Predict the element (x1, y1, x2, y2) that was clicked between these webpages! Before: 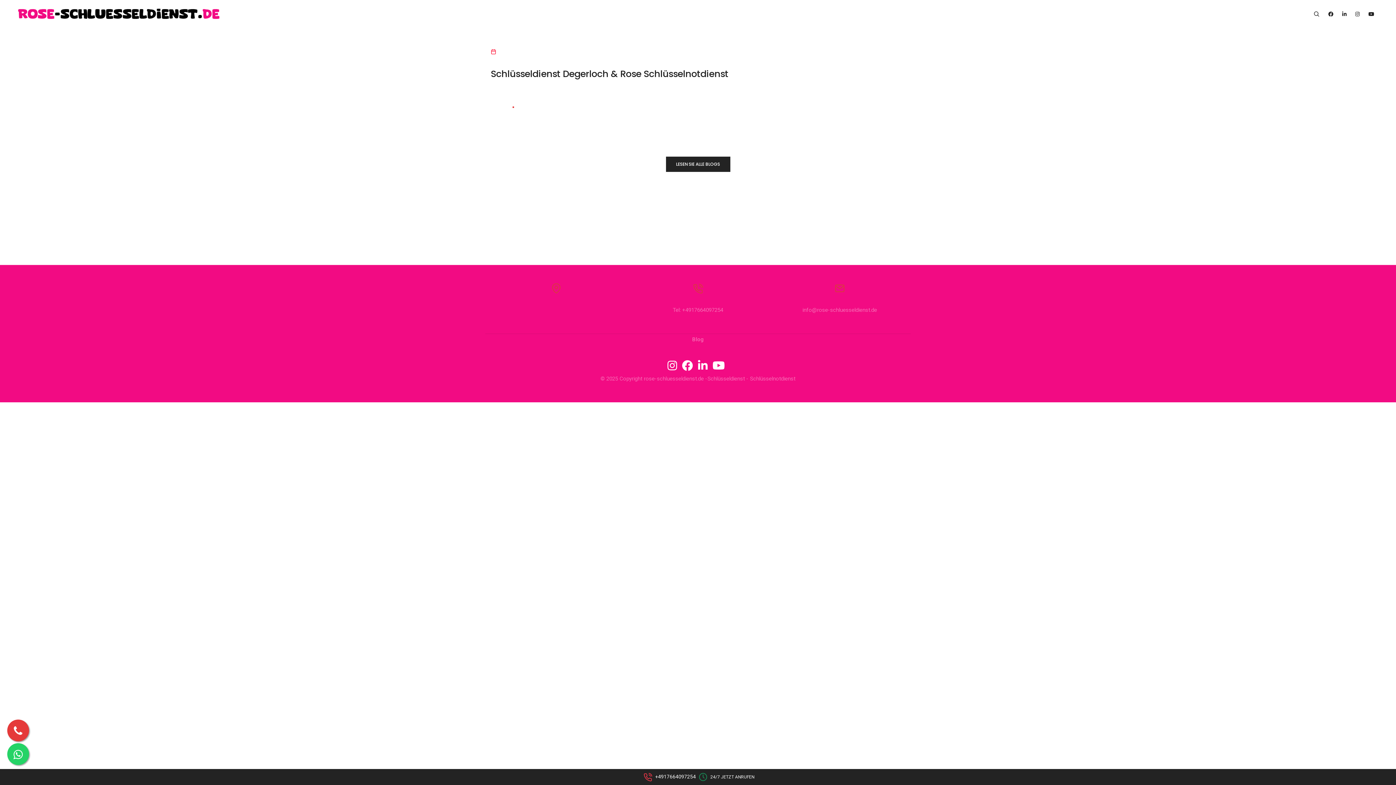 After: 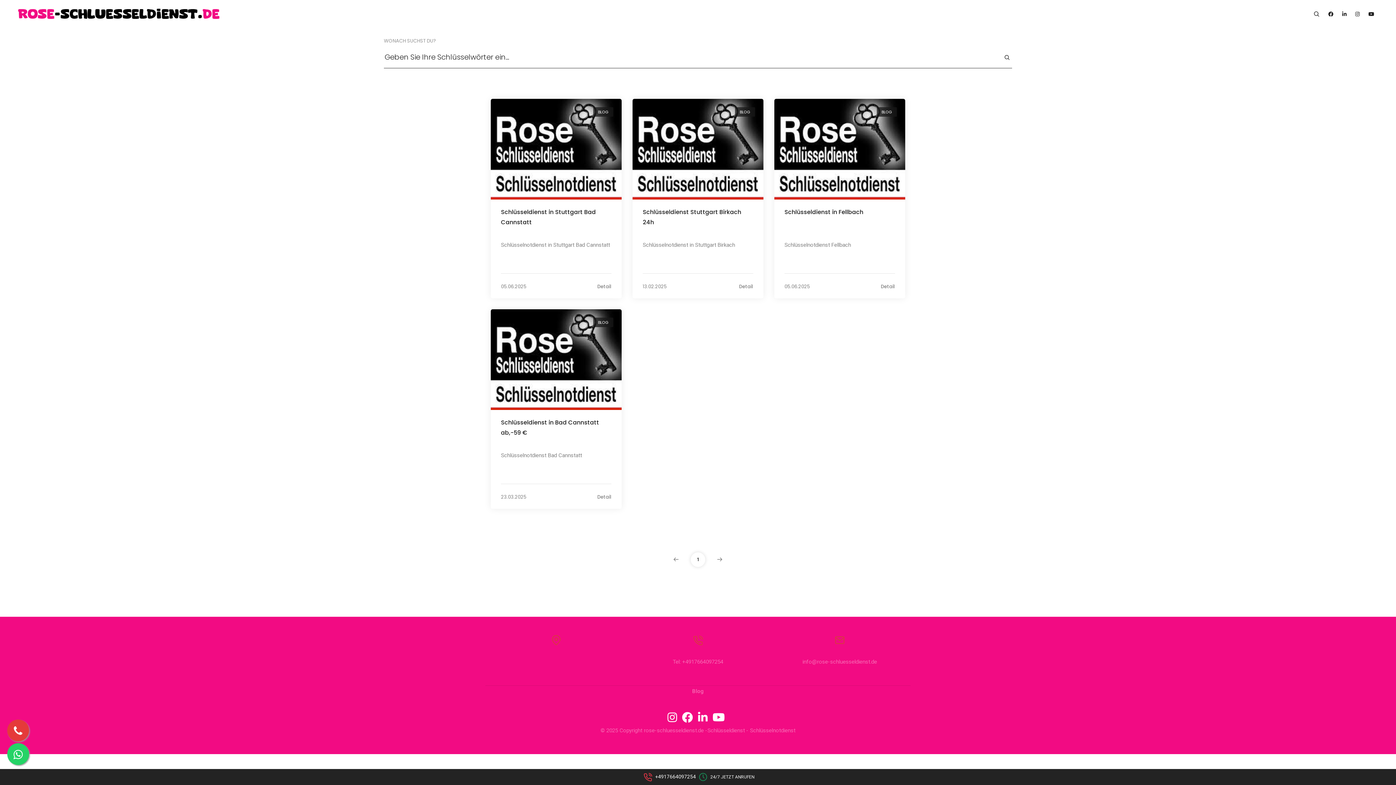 Action: bbox: (692, 336, 704, 342) label: Blog